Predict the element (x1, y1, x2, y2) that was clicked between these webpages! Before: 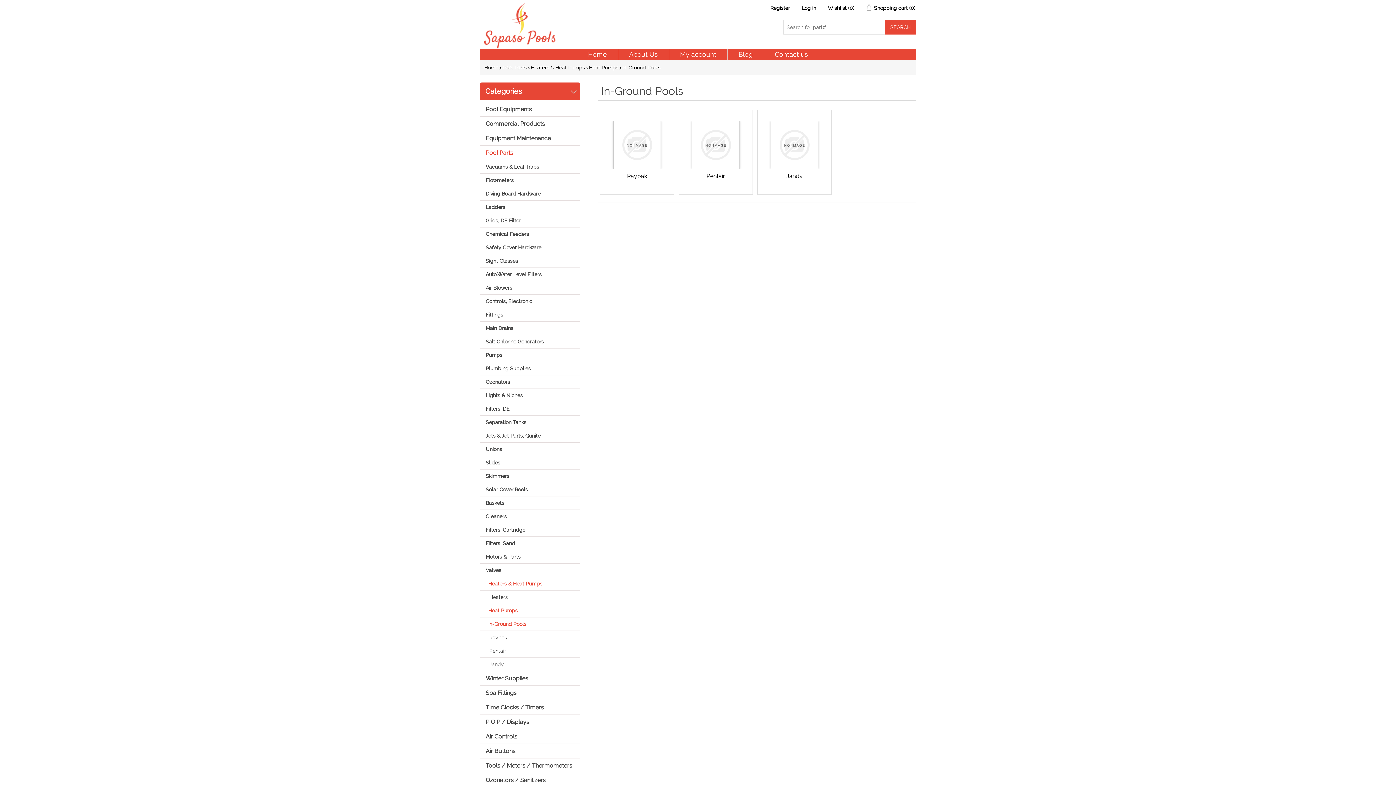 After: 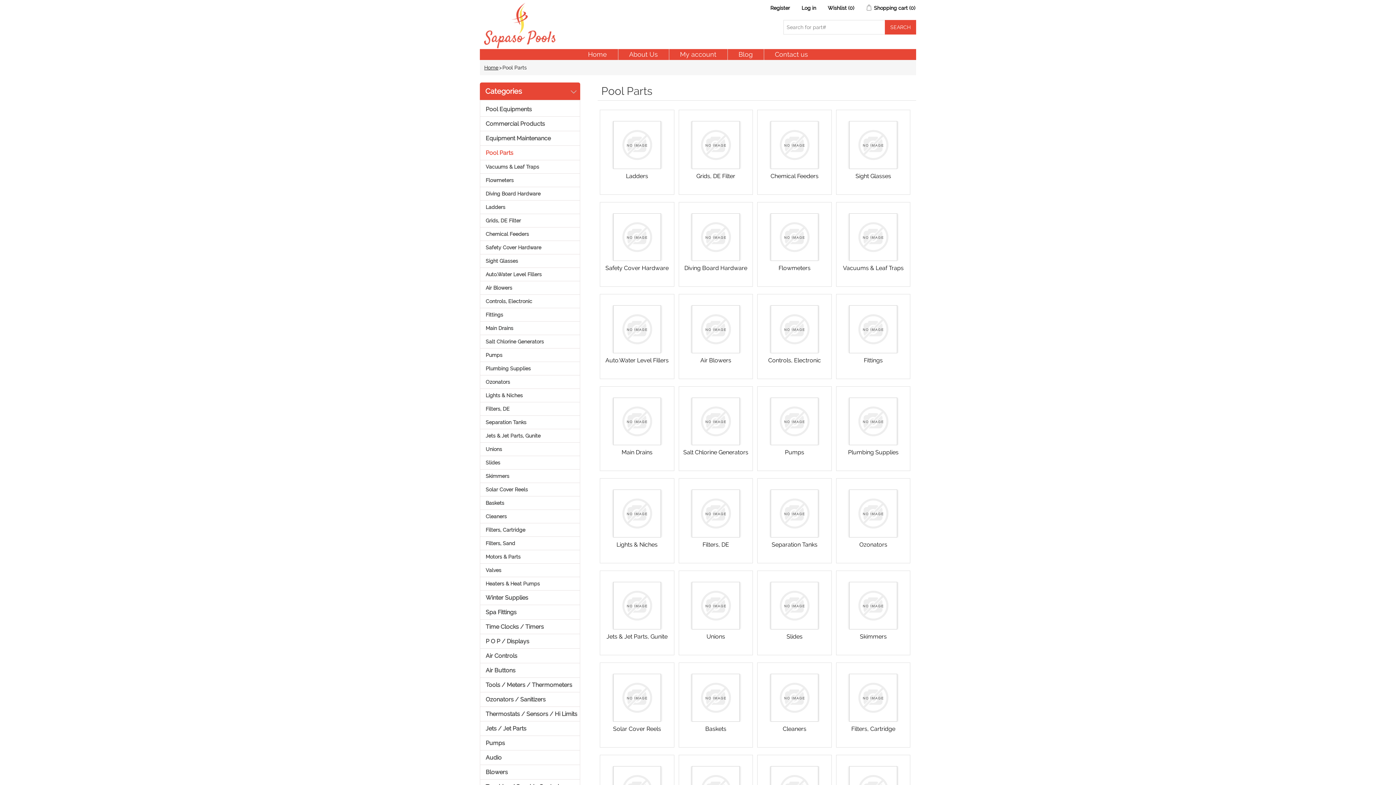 Action: label: Pool Parts bbox: (502, 61, 526, 73)